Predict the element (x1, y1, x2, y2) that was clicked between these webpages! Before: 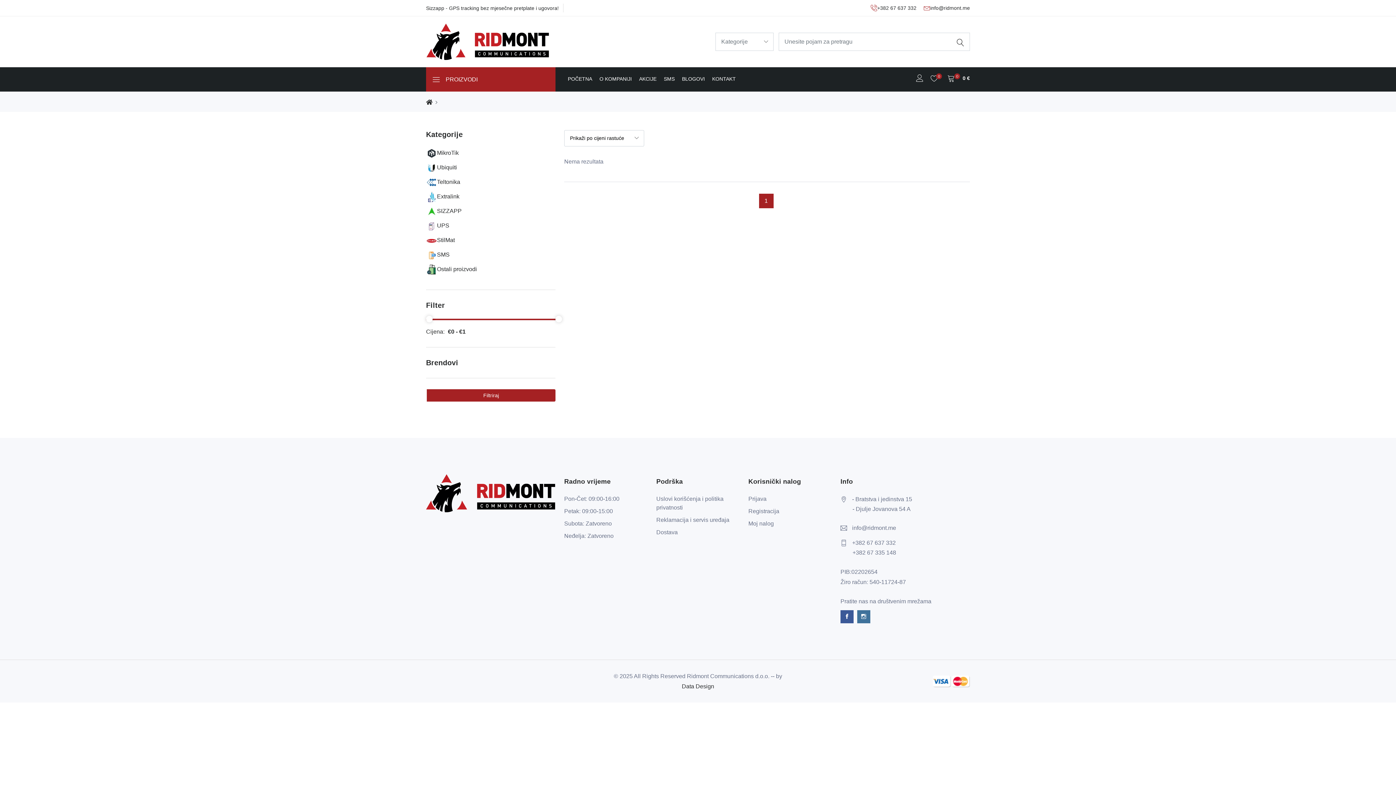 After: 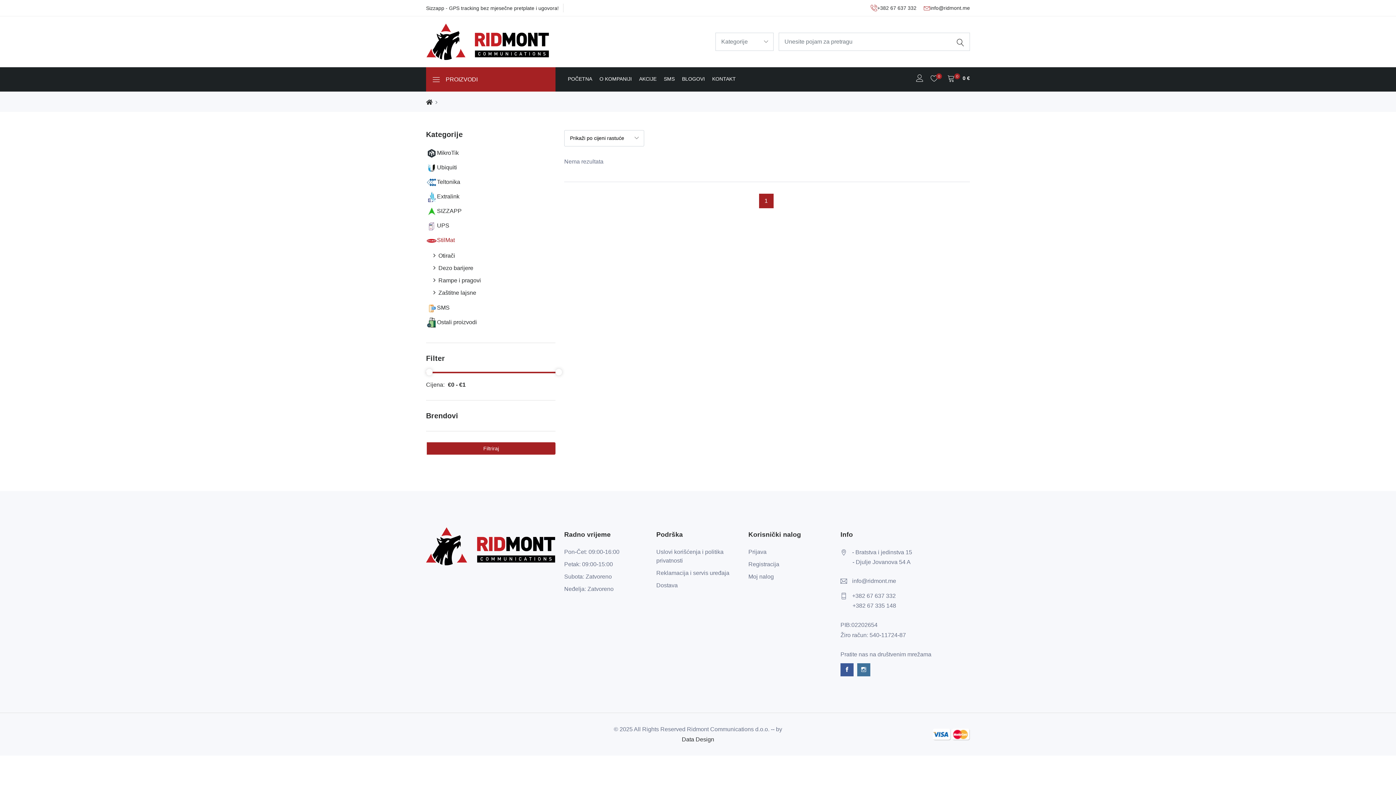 Action: label: StilMat bbox: (426, 237, 454, 243)